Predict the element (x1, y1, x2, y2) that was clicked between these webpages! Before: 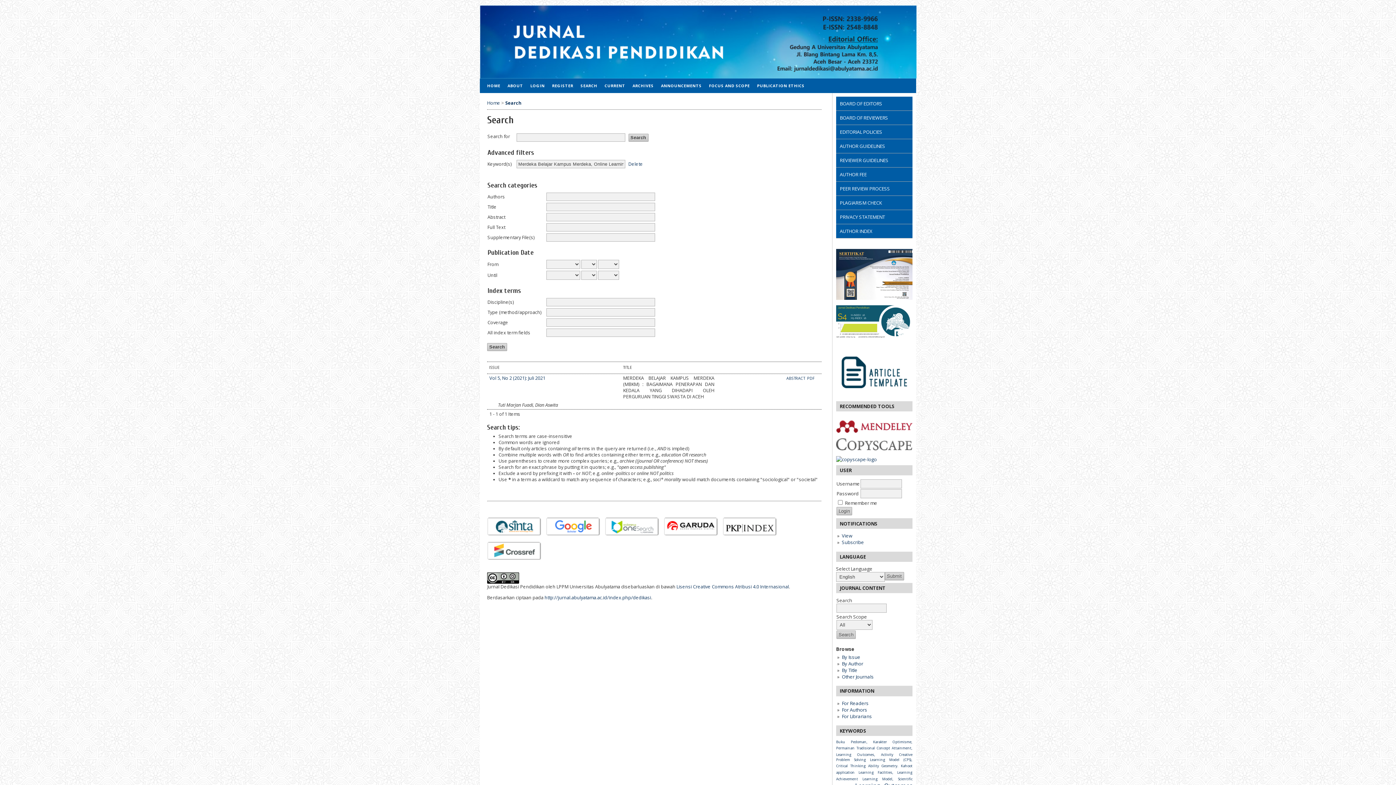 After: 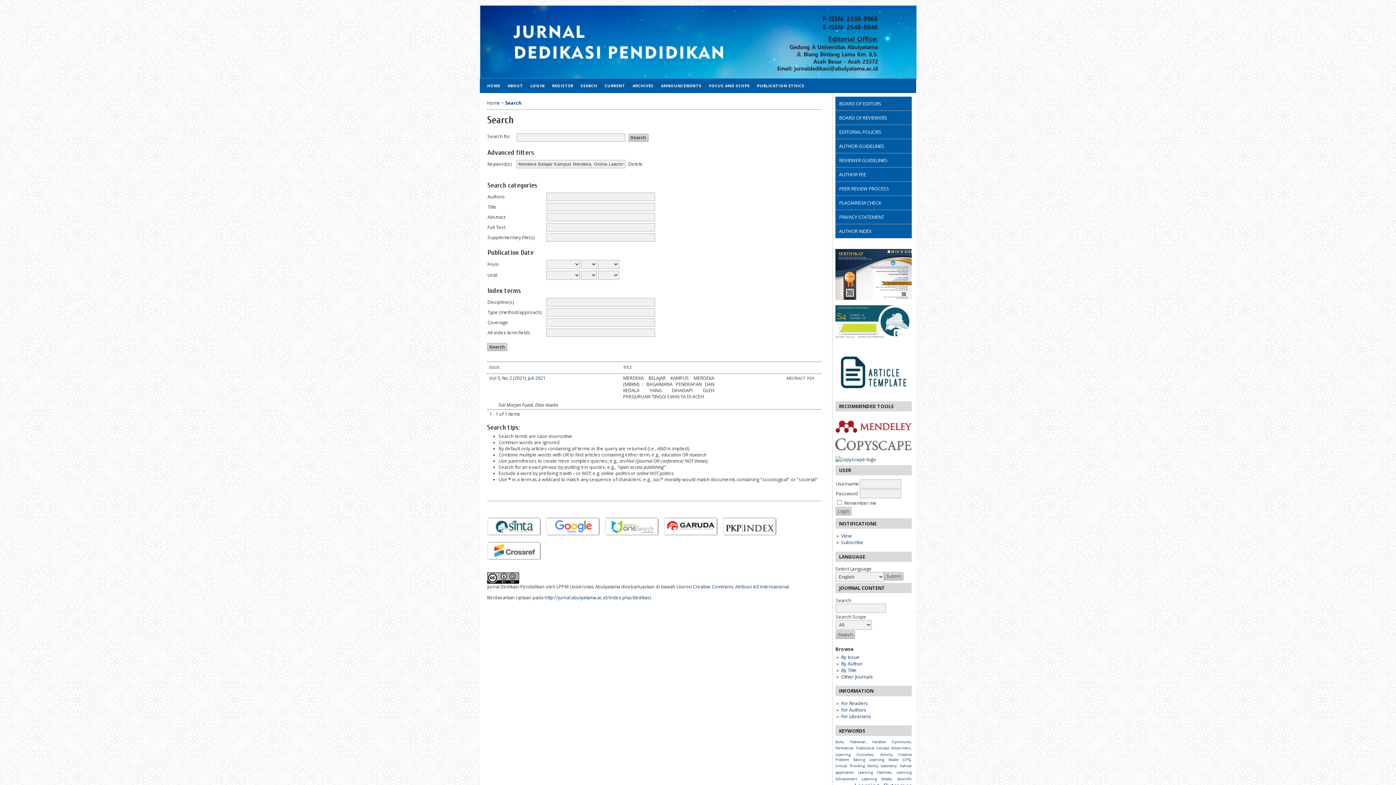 Action: bbox: (836, 333, 917, 339)